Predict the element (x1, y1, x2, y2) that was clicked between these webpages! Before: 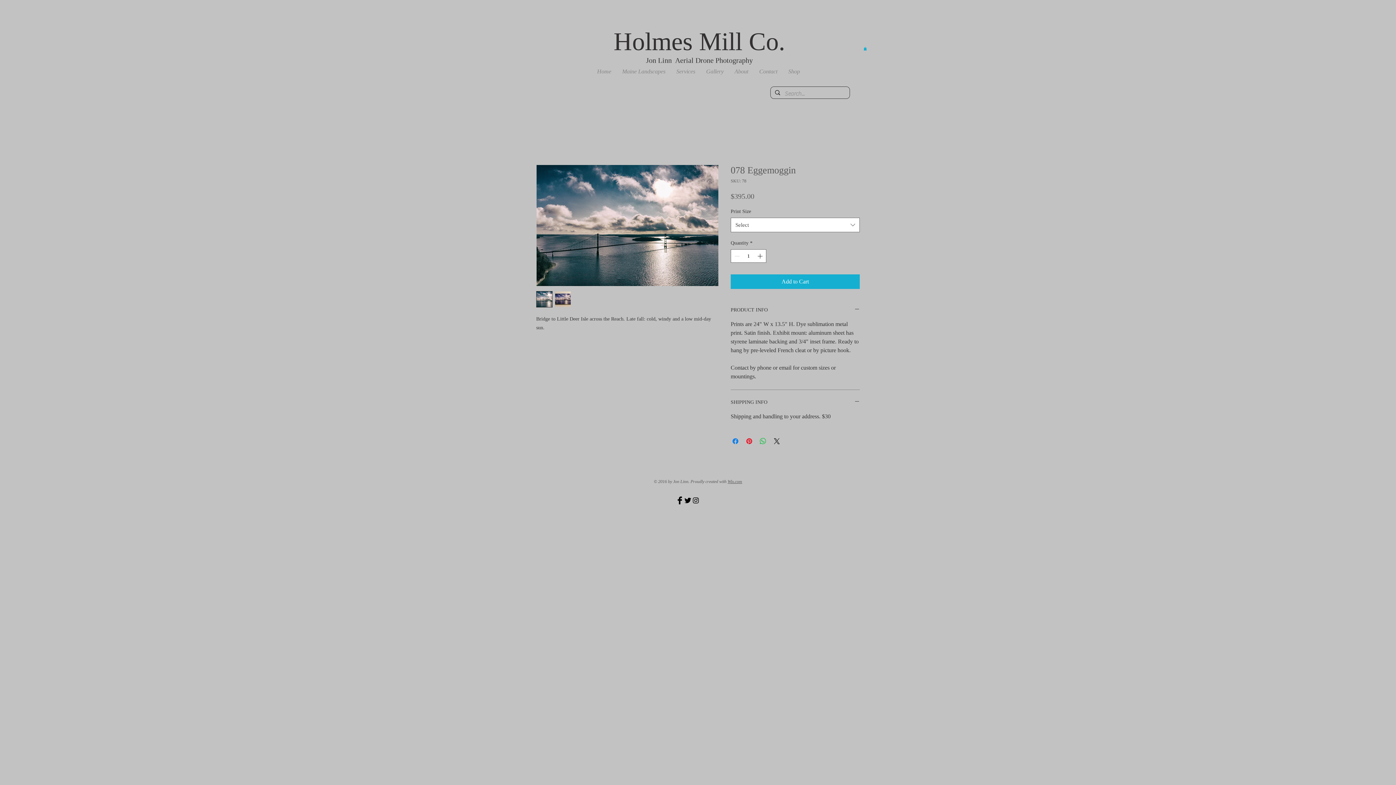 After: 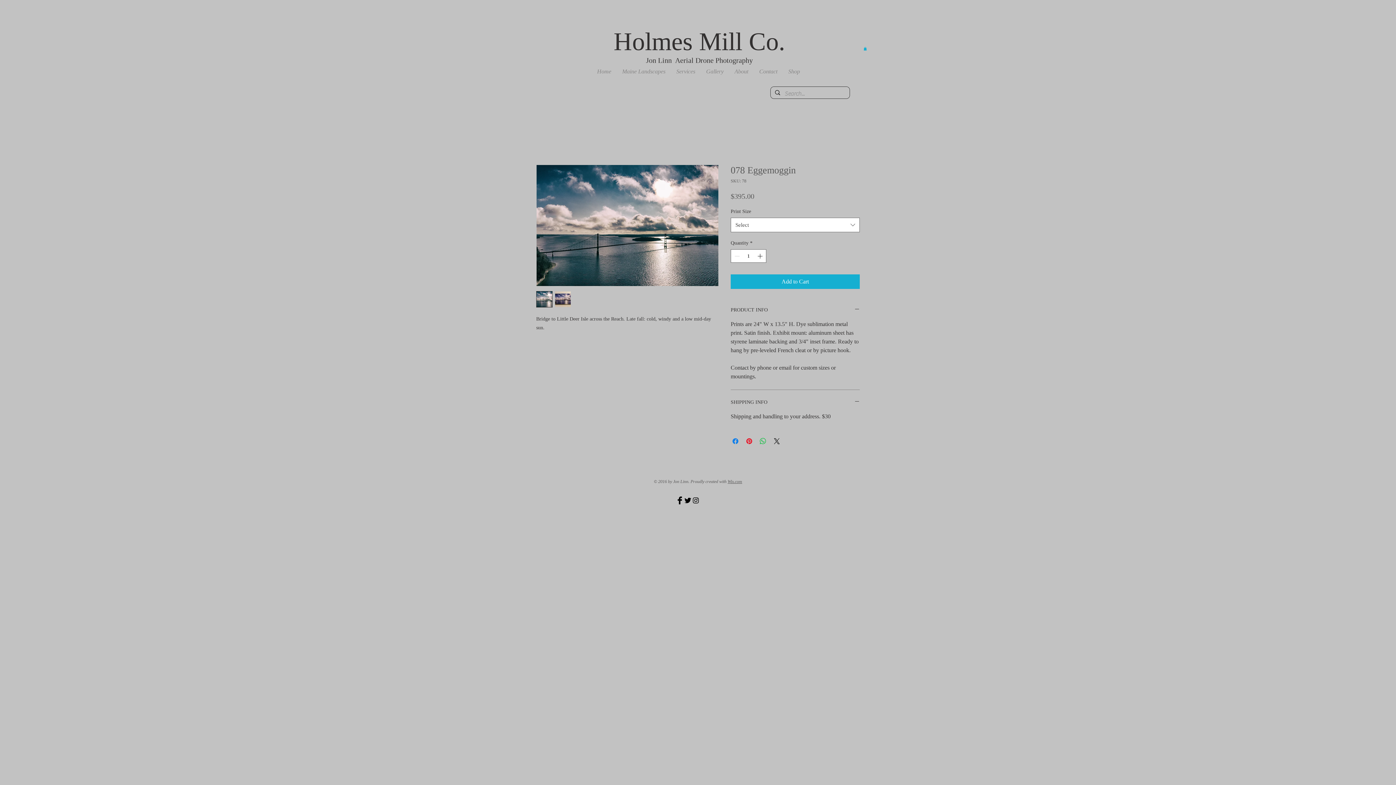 Action: bbox: (684, 496, 692, 504) label: Twitter Basic Black 